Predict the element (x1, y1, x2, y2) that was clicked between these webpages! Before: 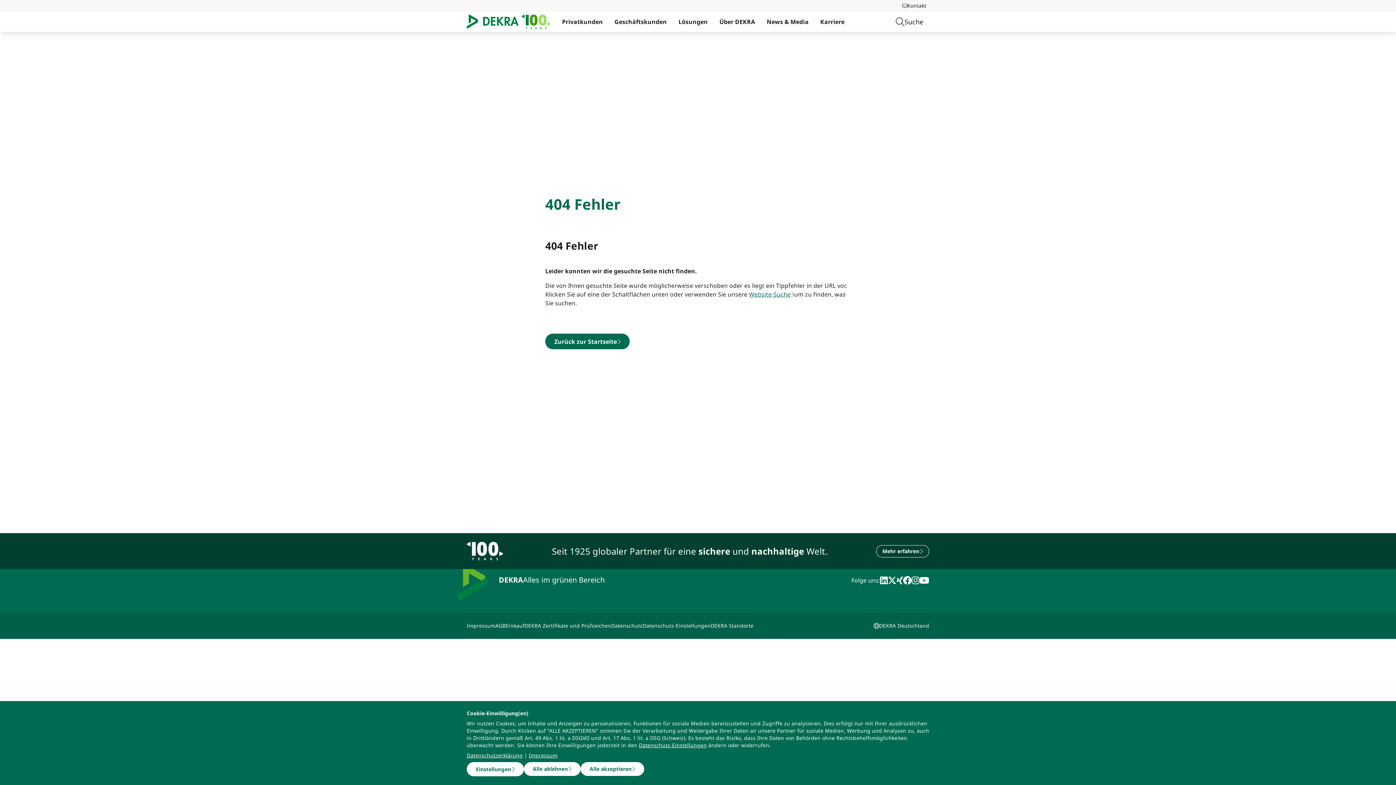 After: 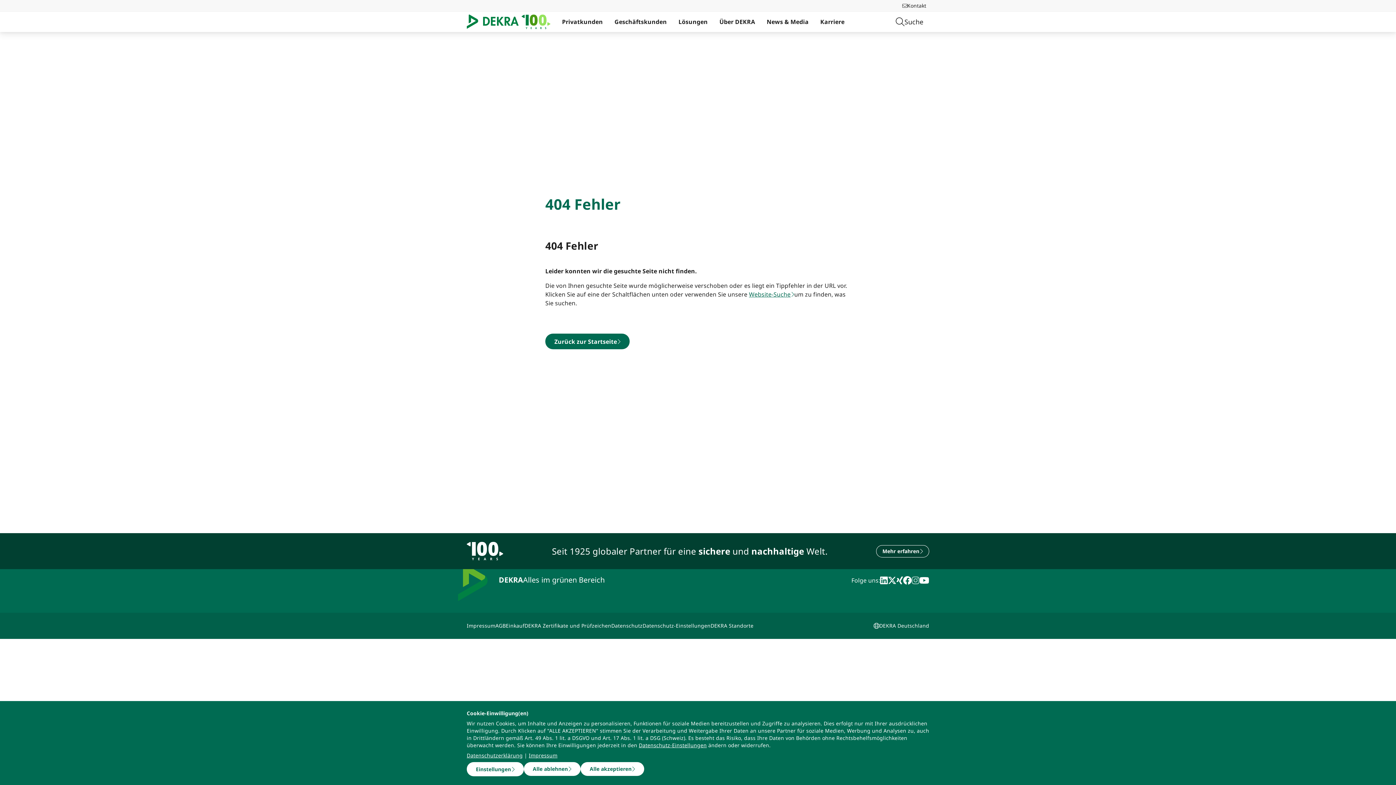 Action: label: instagram bbox: (912, 576, 919, 585)